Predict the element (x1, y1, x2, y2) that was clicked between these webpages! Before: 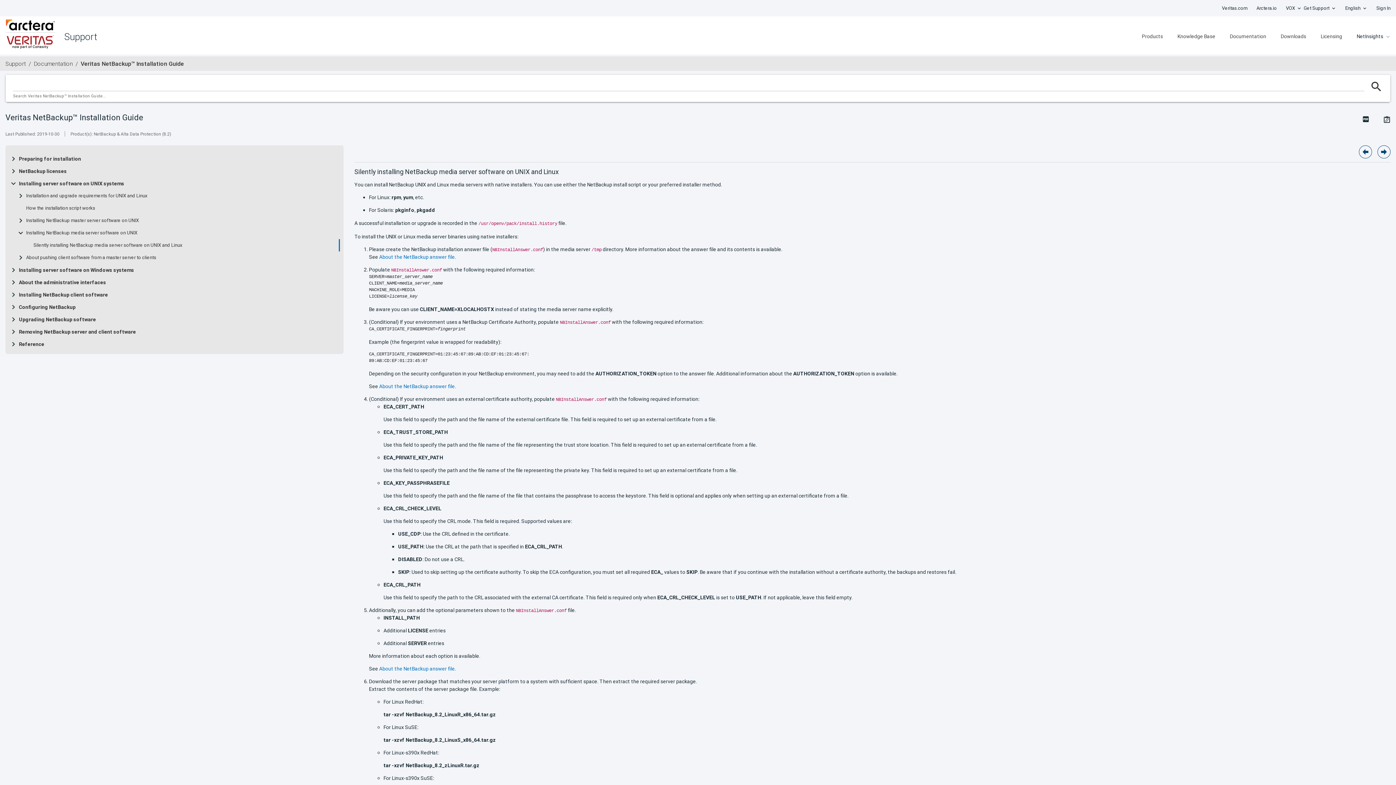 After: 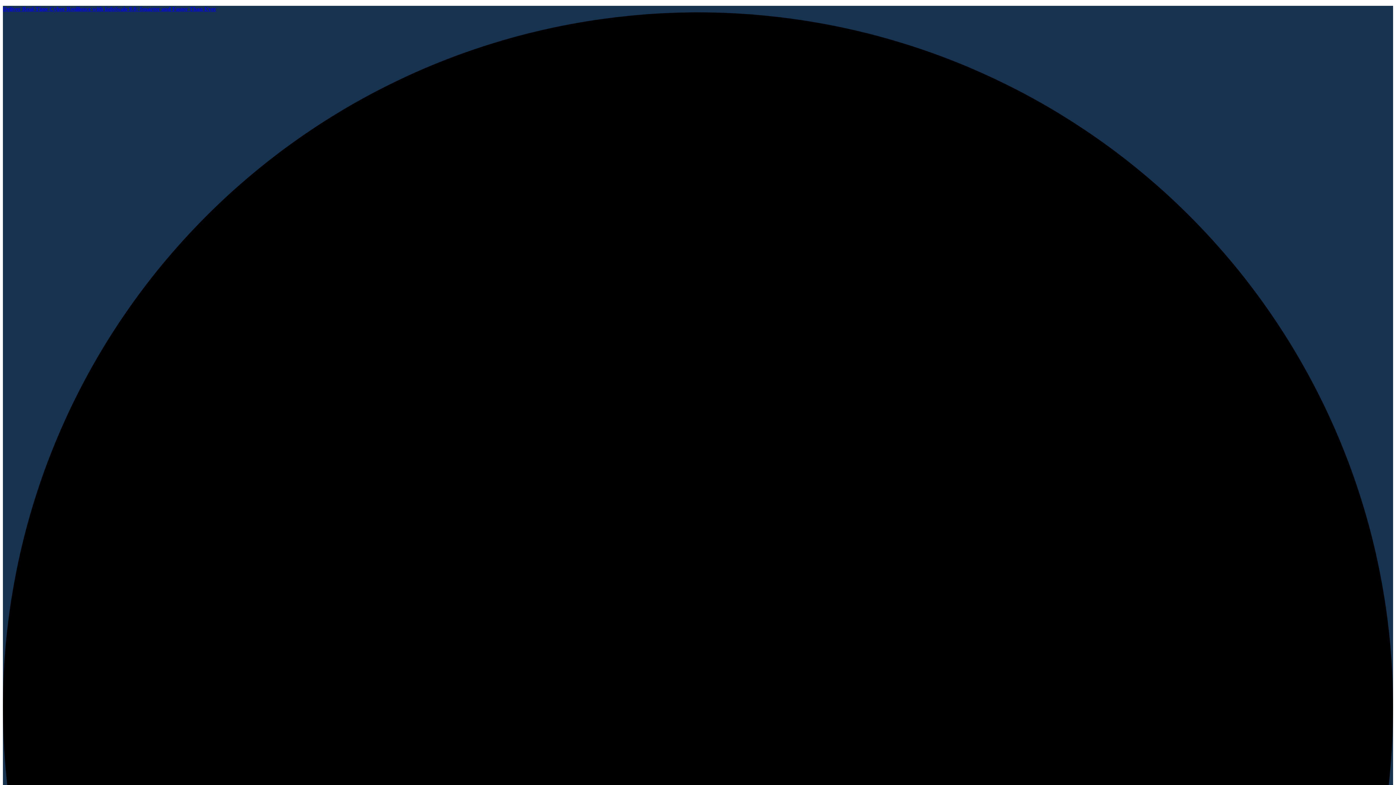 Action: label: Arctera.io bbox: (1256, 1, 1277, 14)